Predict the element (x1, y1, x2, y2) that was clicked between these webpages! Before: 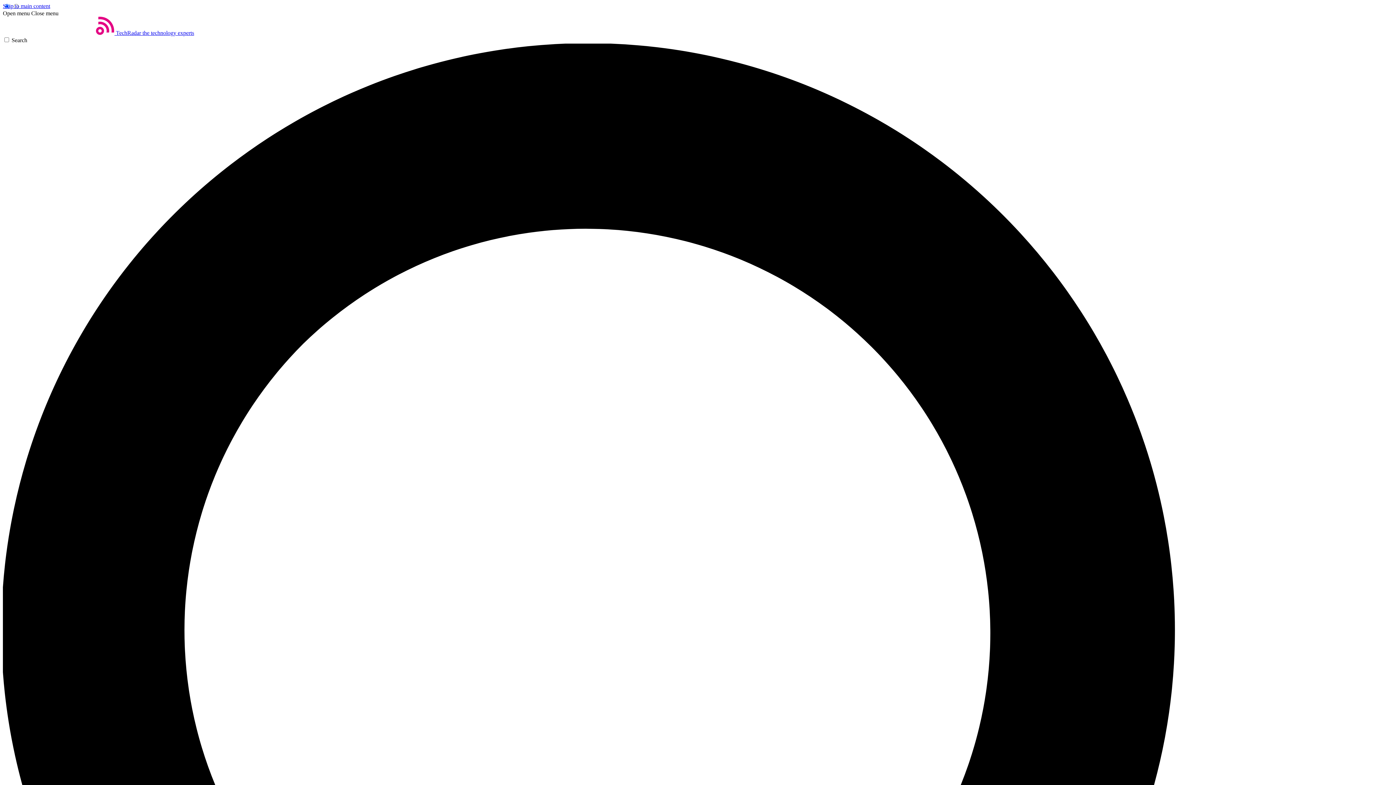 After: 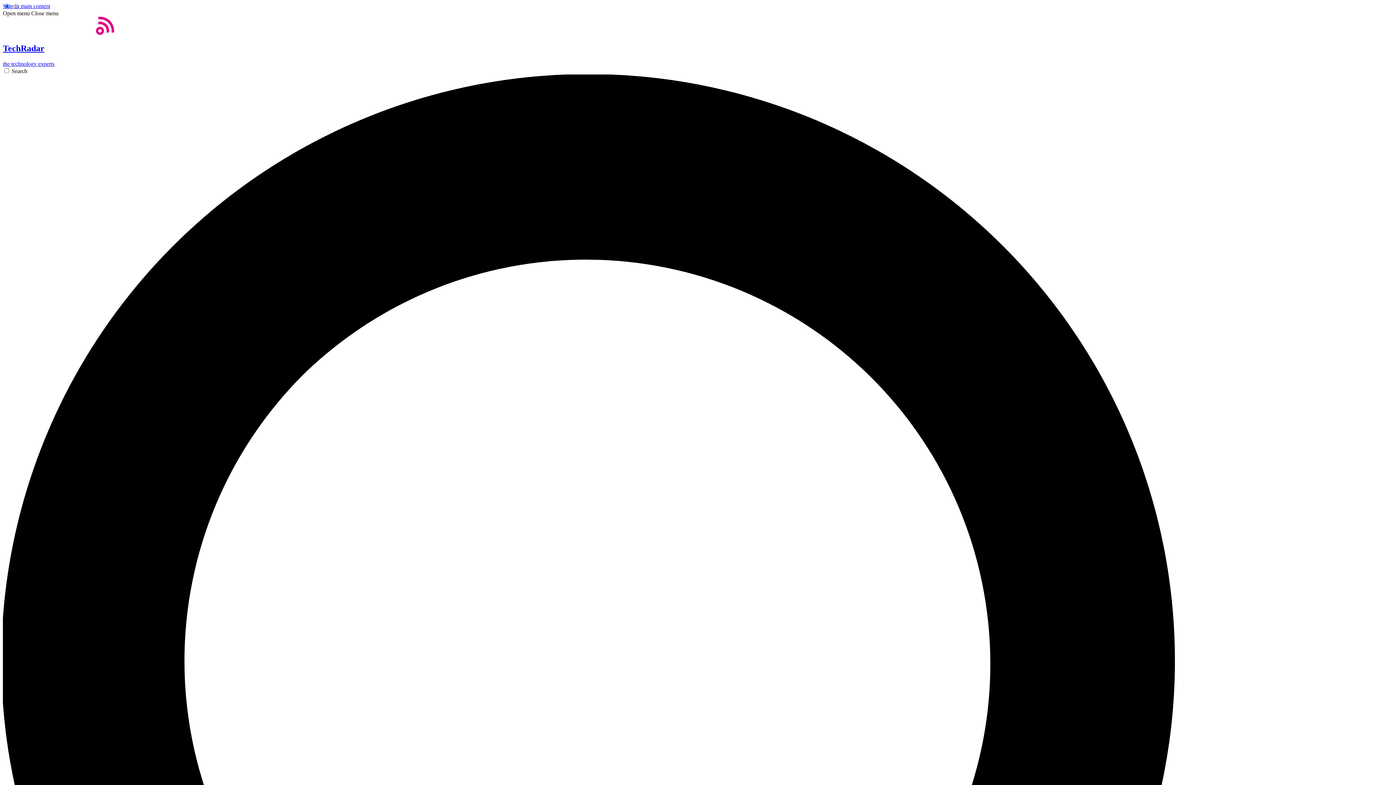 Action: label: Home bbox: (2, 29, 194, 36)